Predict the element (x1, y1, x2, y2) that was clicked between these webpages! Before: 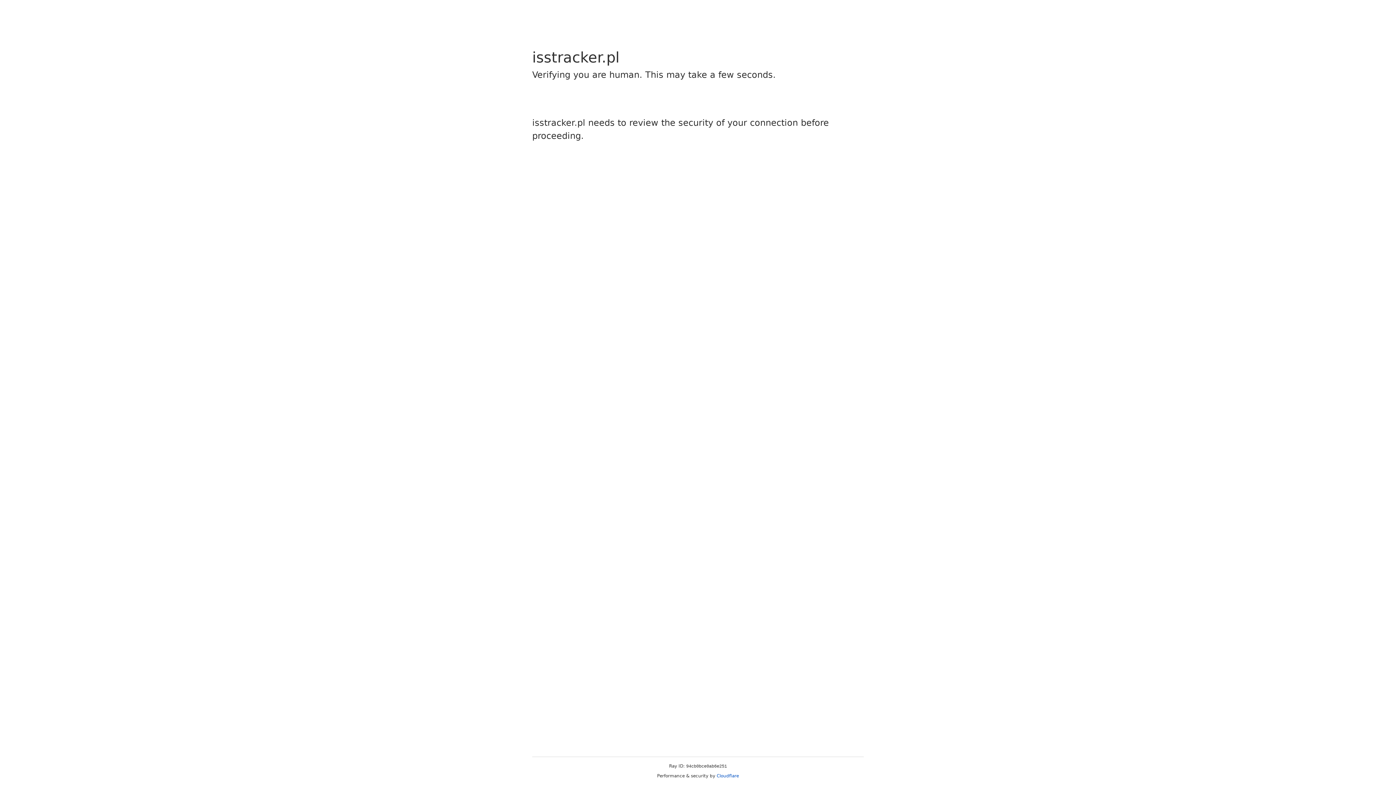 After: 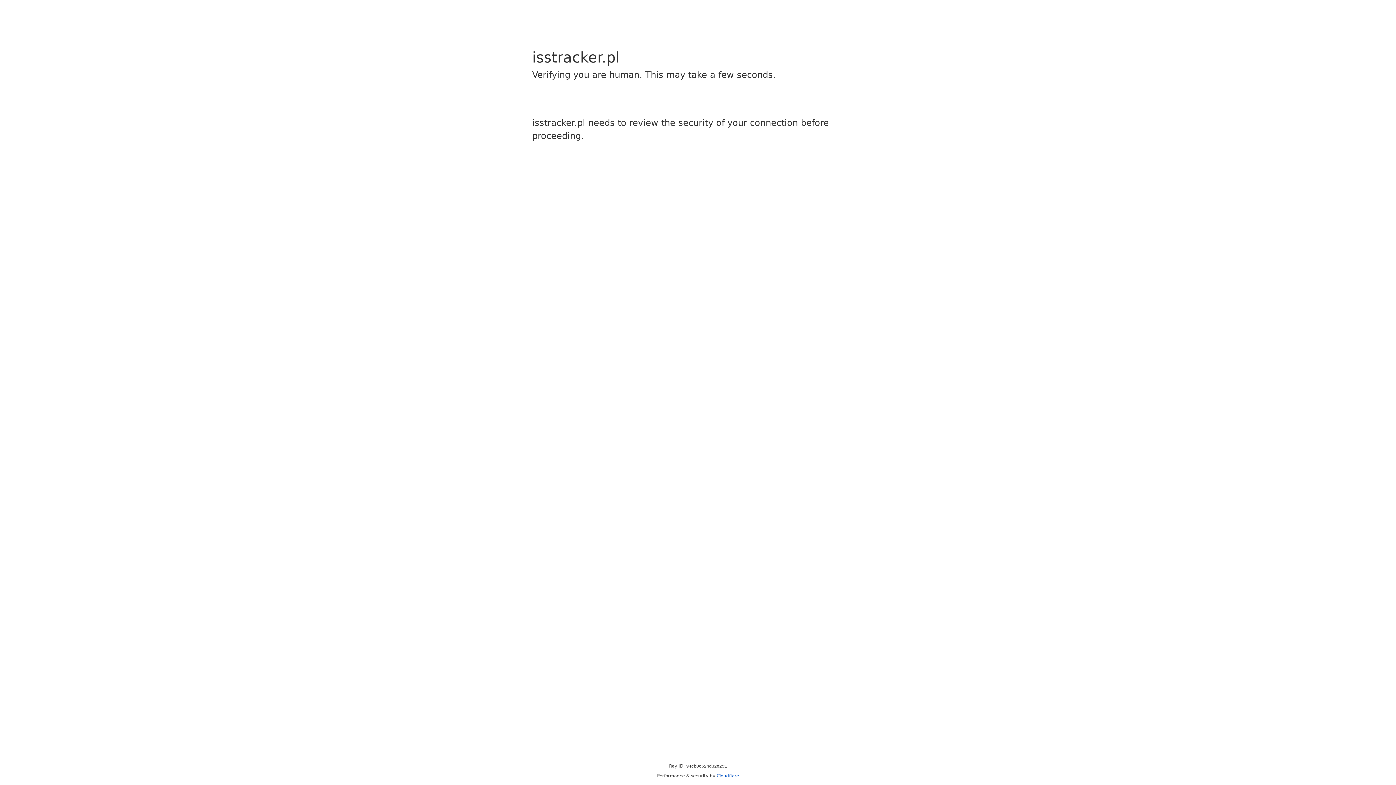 Action: bbox: (716, 773, 739, 778) label: Cloudflare